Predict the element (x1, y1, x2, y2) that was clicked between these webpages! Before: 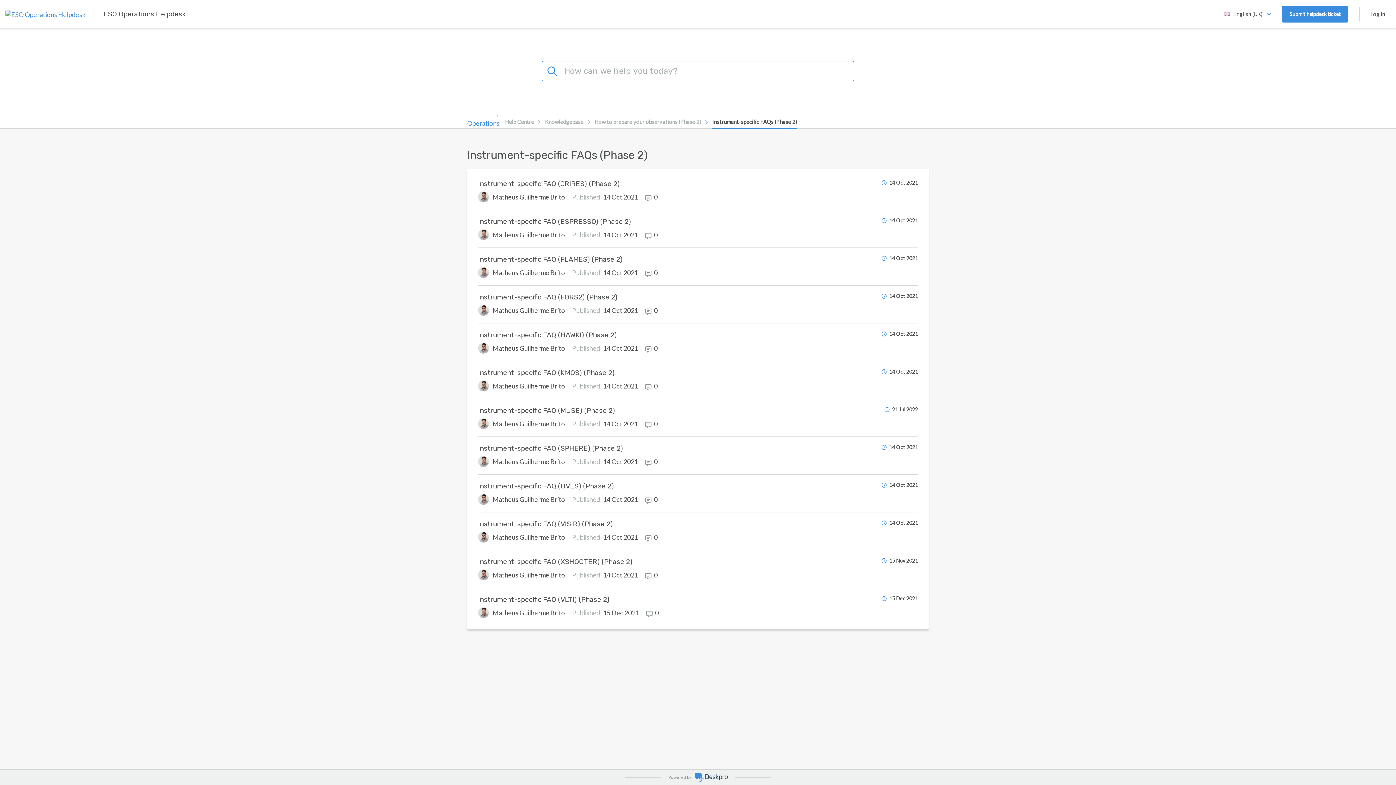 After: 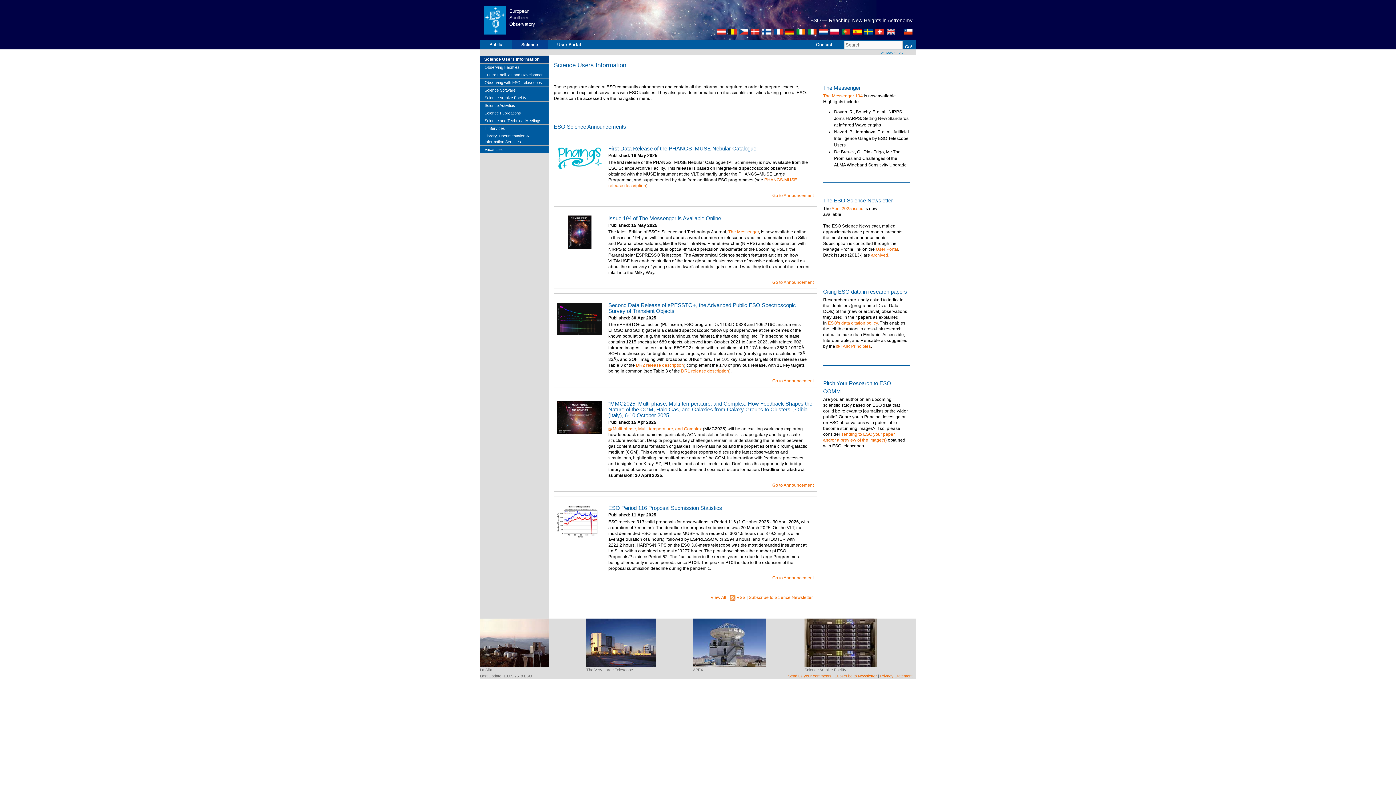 Action: bbox: (5, 9, 103, 18)